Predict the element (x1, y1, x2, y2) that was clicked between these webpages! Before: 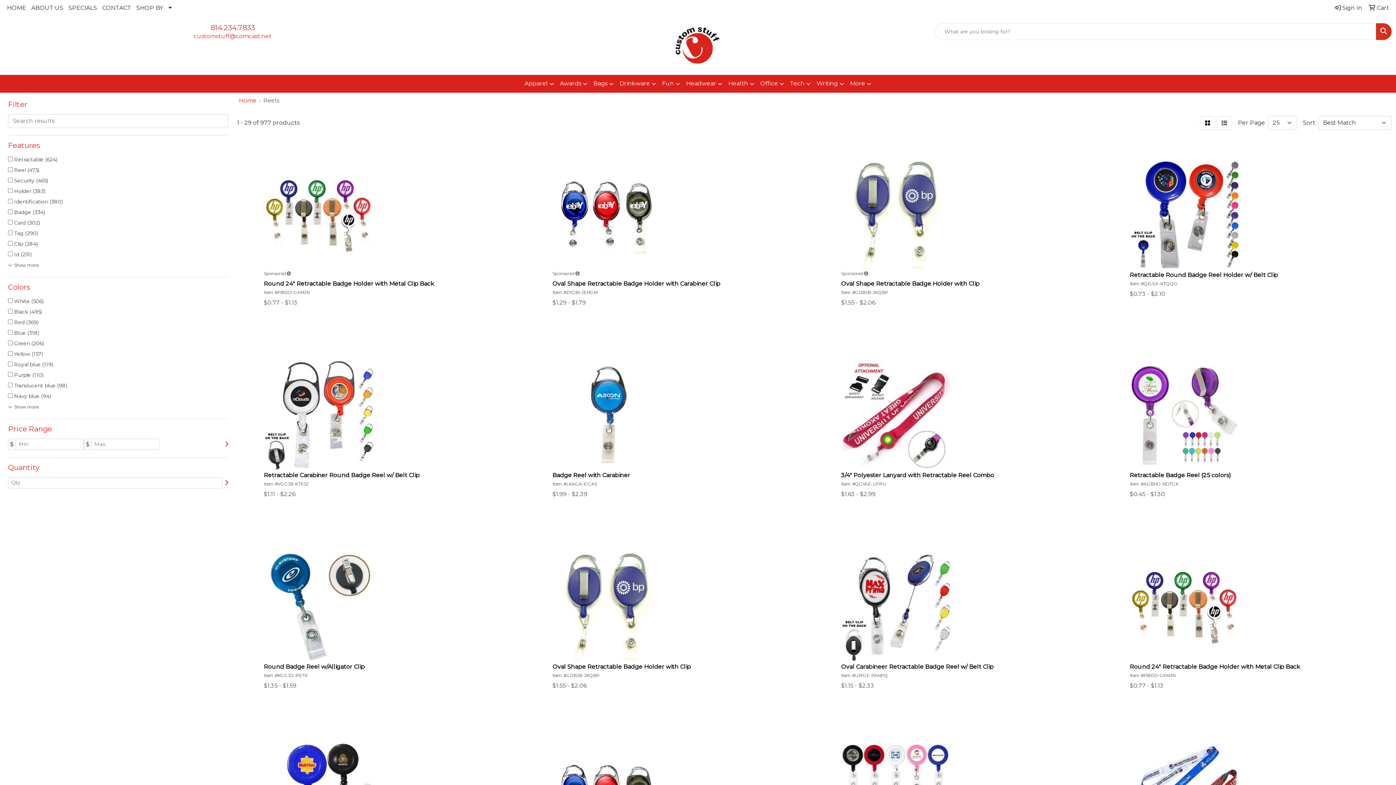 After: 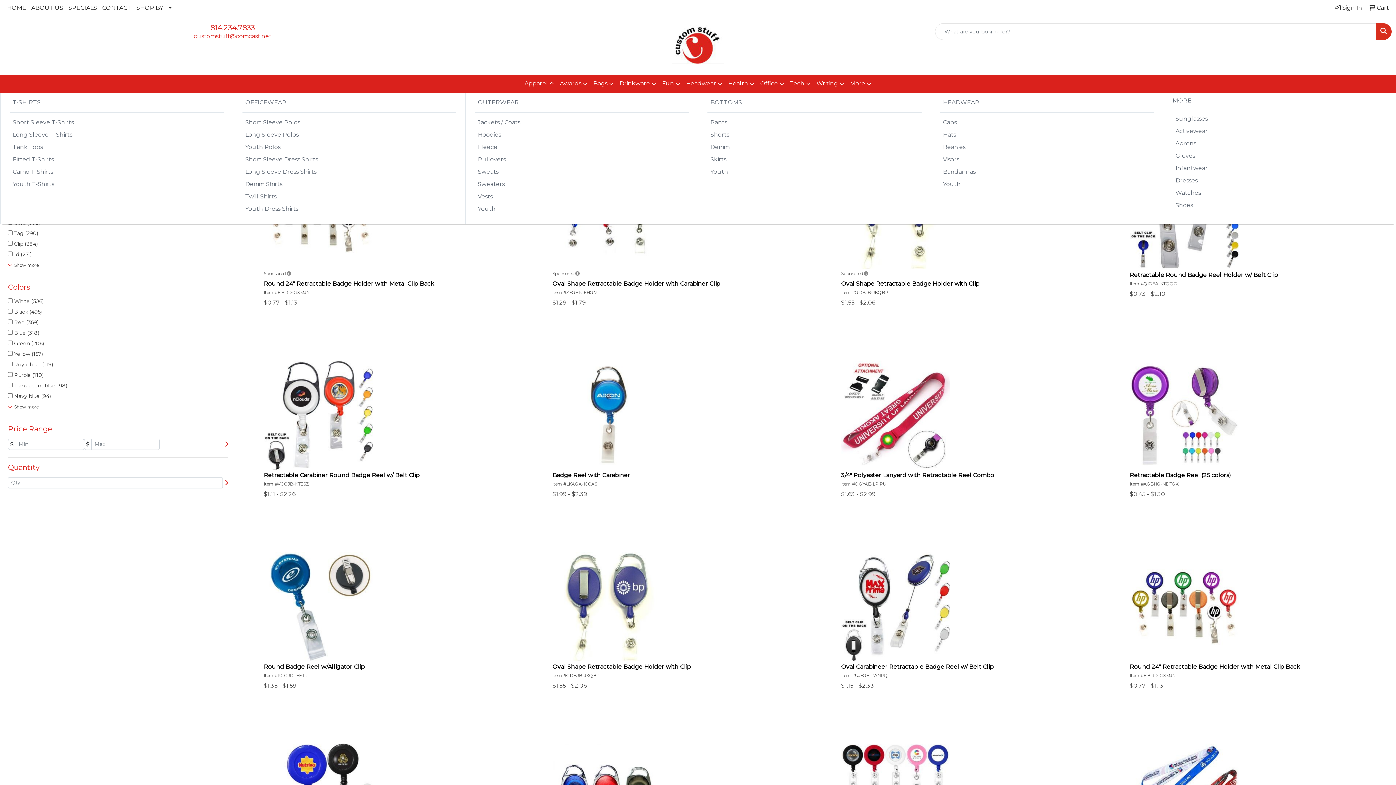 Action: label: Apparel bbox: (521, 74, 557, 92)